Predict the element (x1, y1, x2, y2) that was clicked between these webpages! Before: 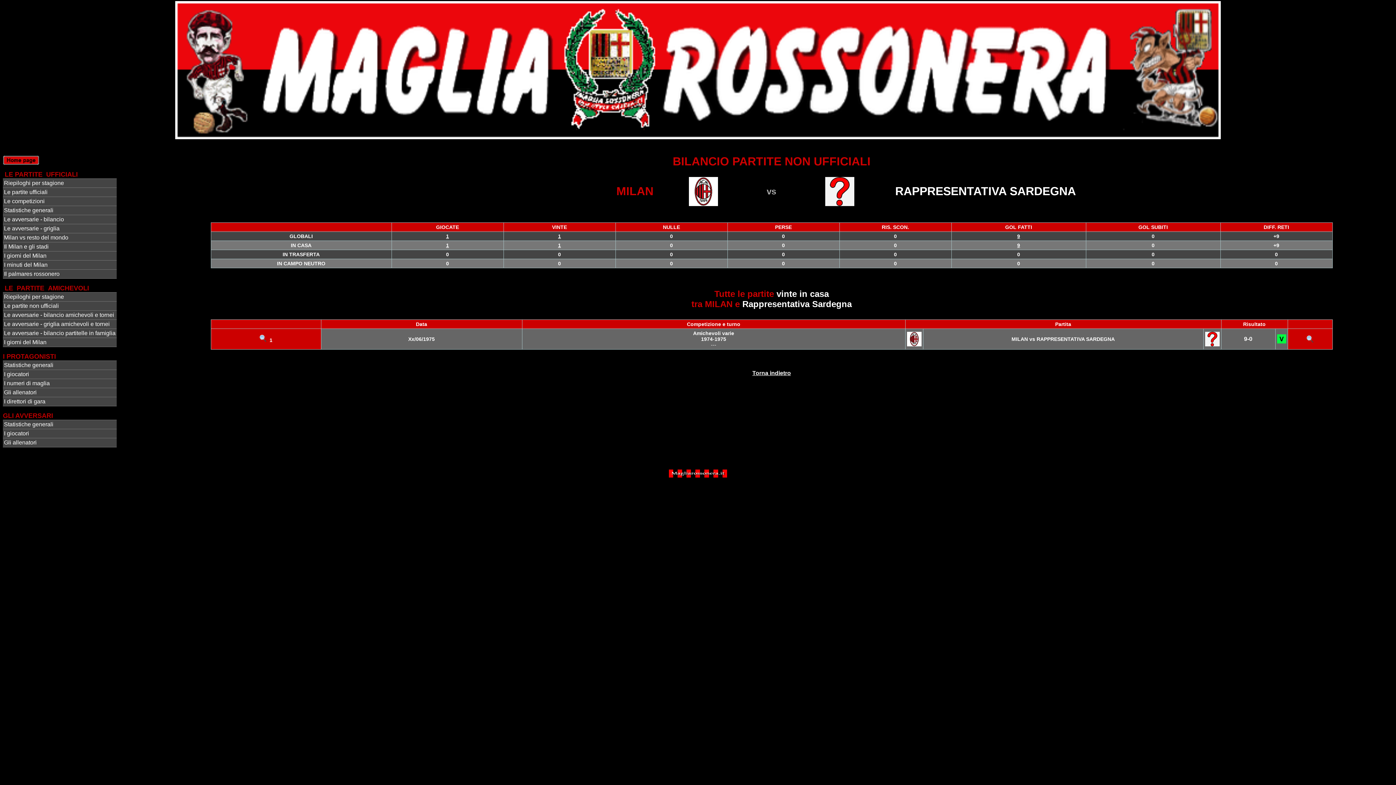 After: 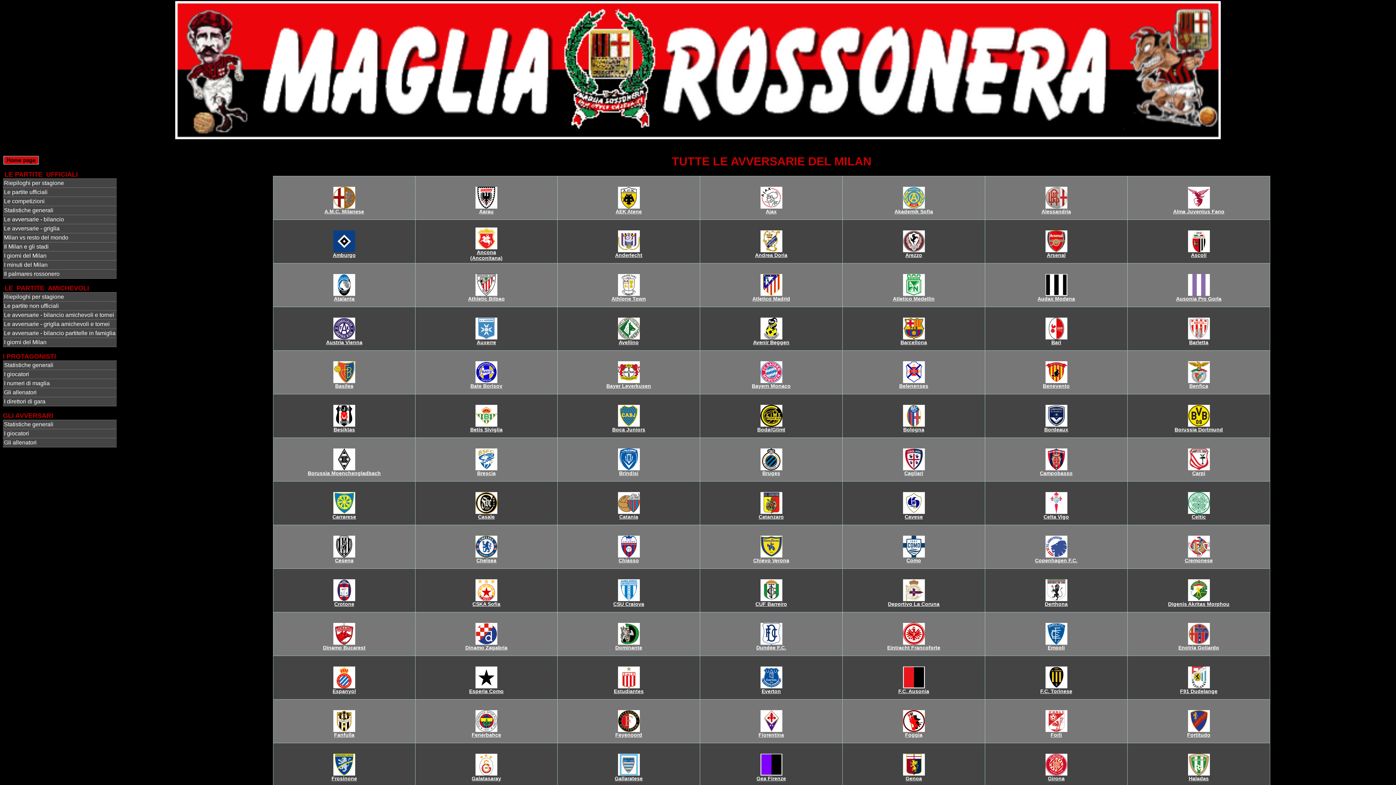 Action: bbox: (2, 224, 116, 233) label: Le avversarie - griglia